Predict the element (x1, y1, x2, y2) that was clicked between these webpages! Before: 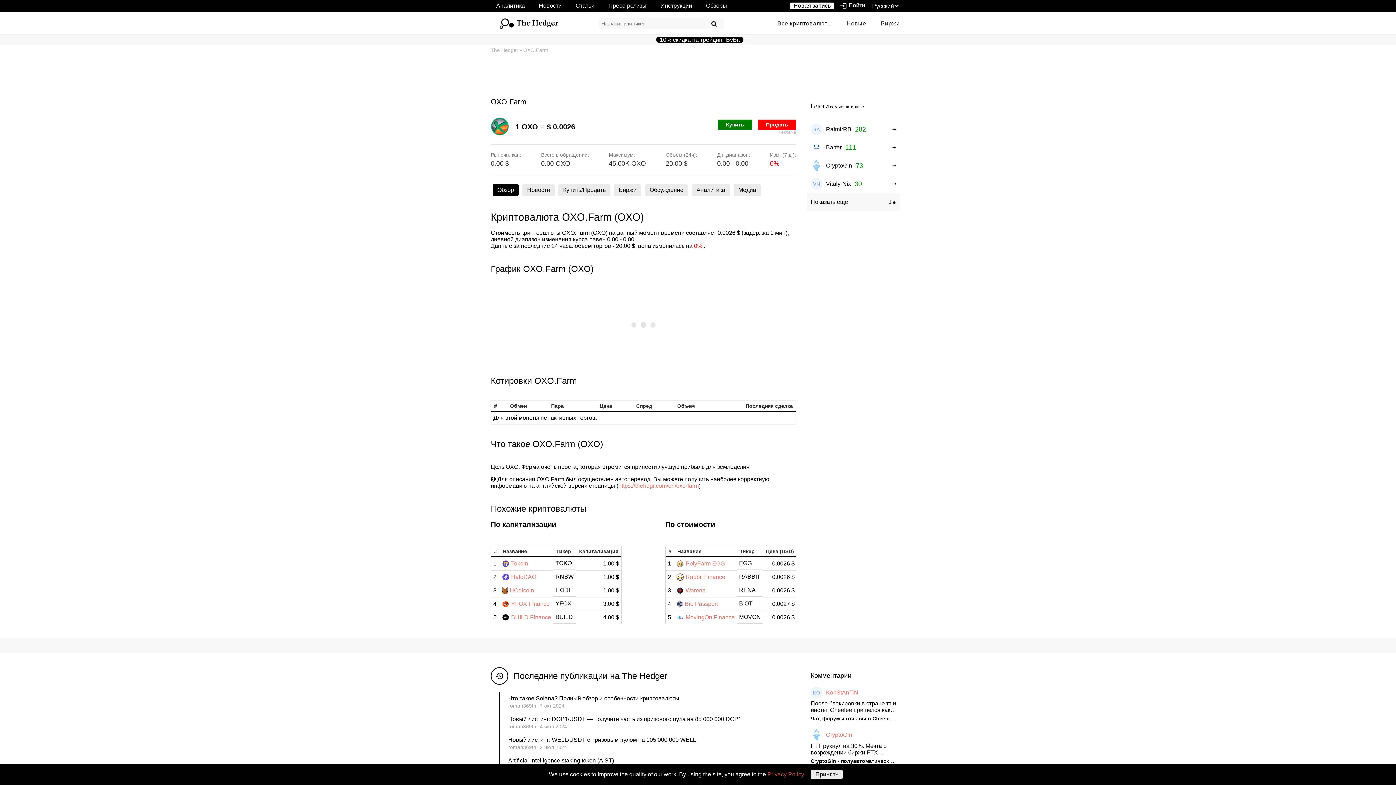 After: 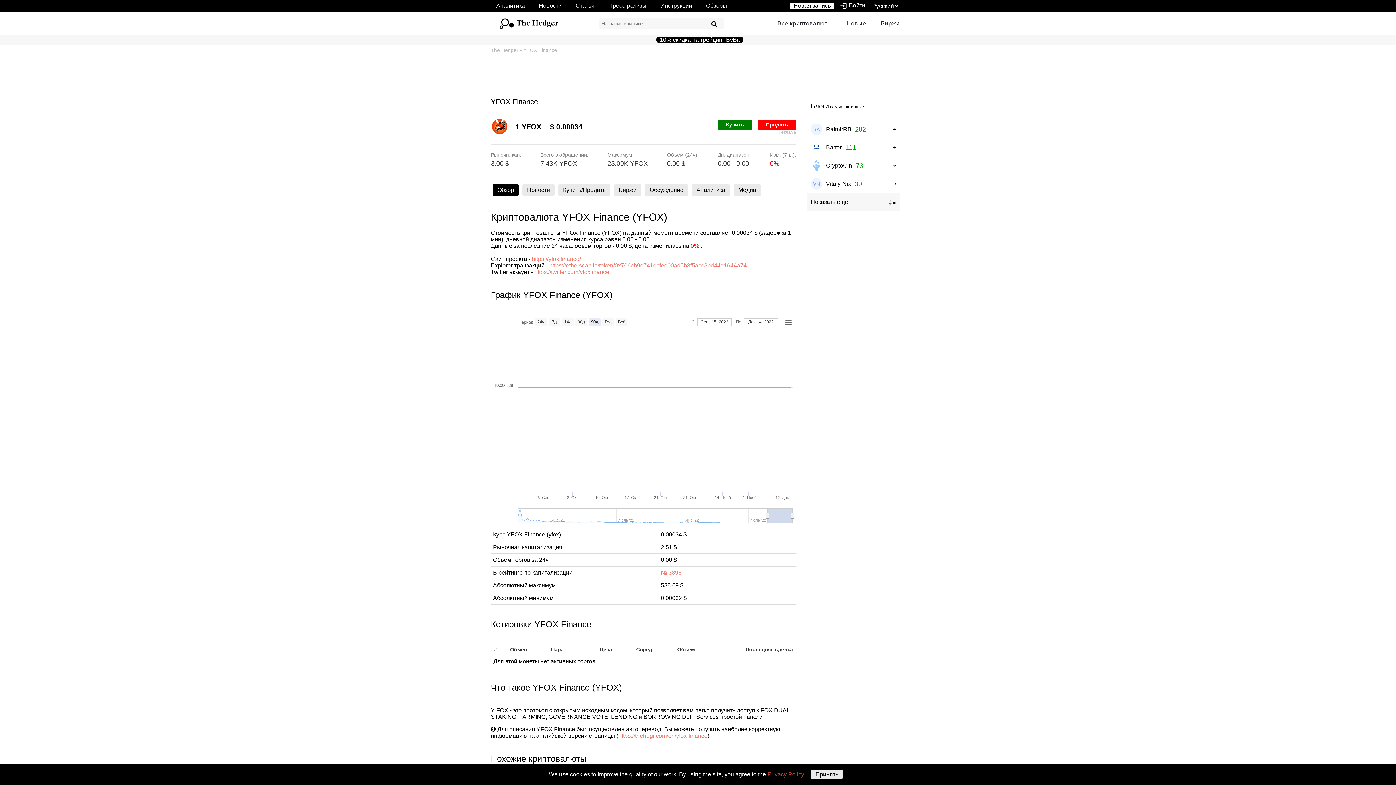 Action: label: YFOX Finance bbox: (511, 600, 549, 607)